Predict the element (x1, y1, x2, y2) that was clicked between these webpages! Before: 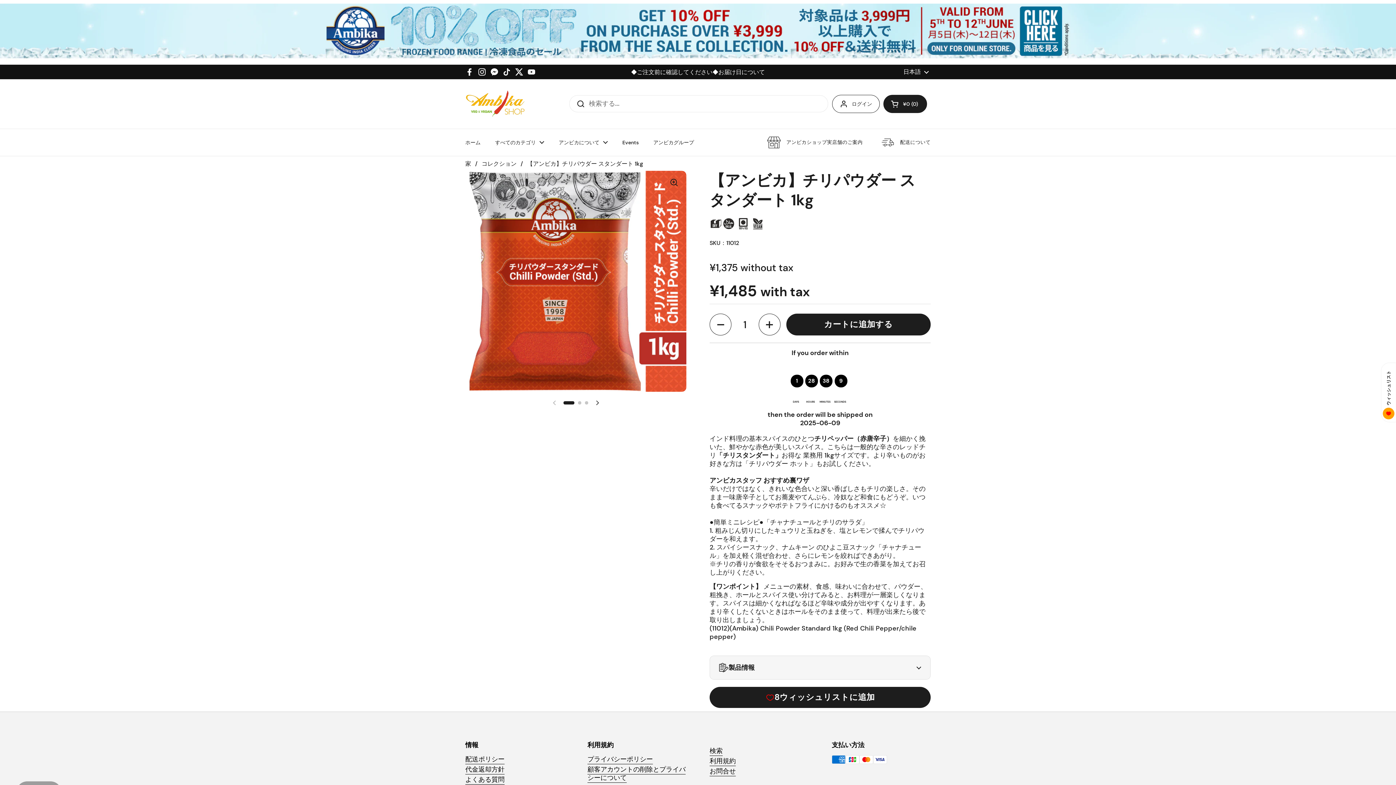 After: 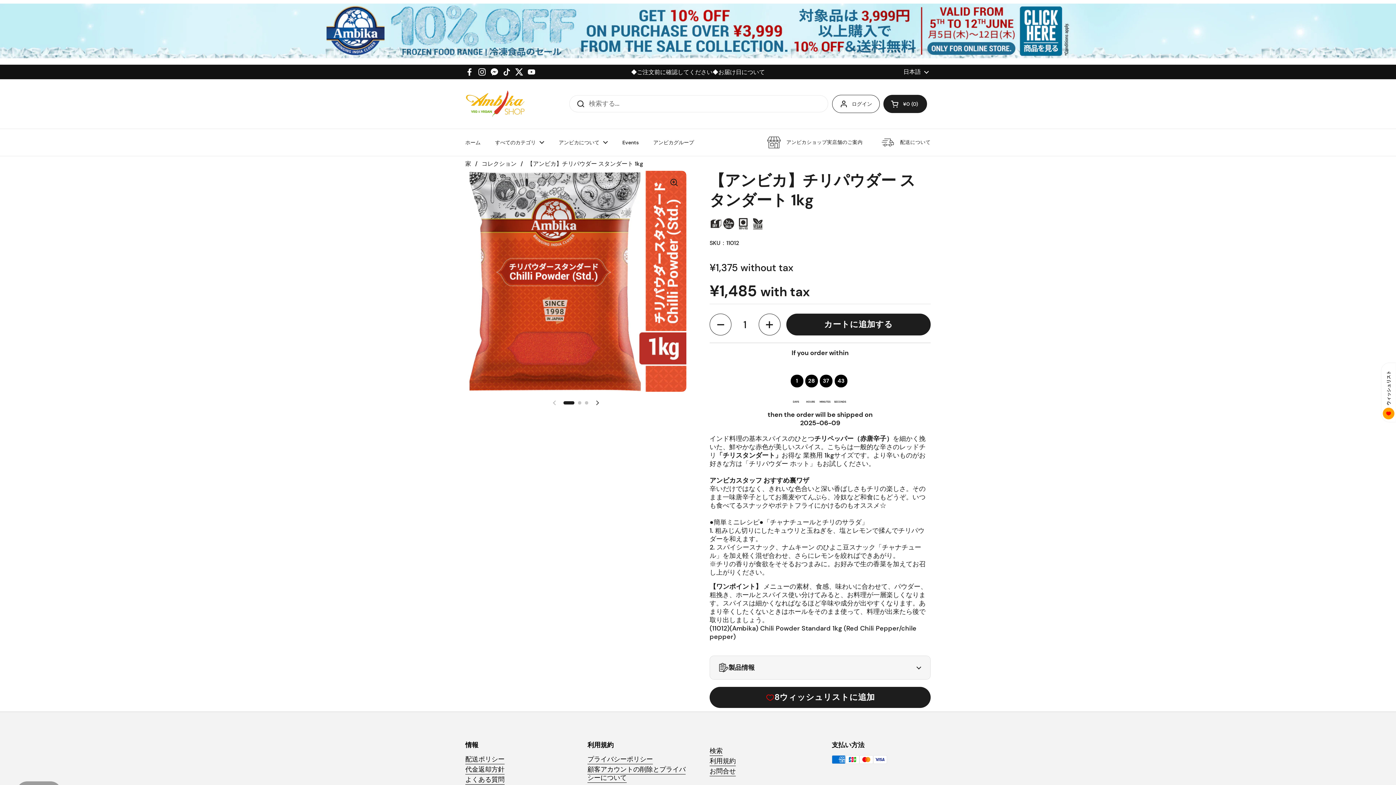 Action: label: Twitter bbox: (514, 67, 523, 76)